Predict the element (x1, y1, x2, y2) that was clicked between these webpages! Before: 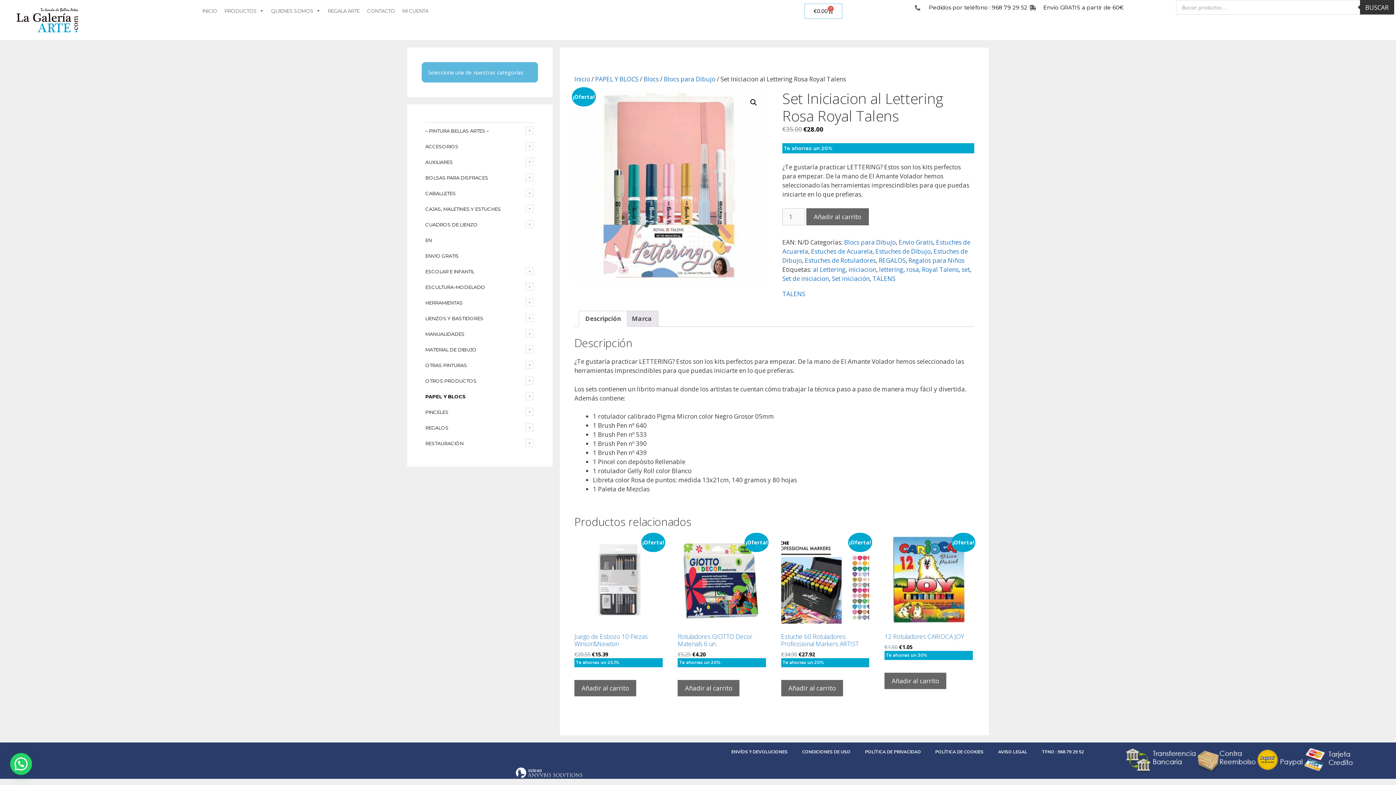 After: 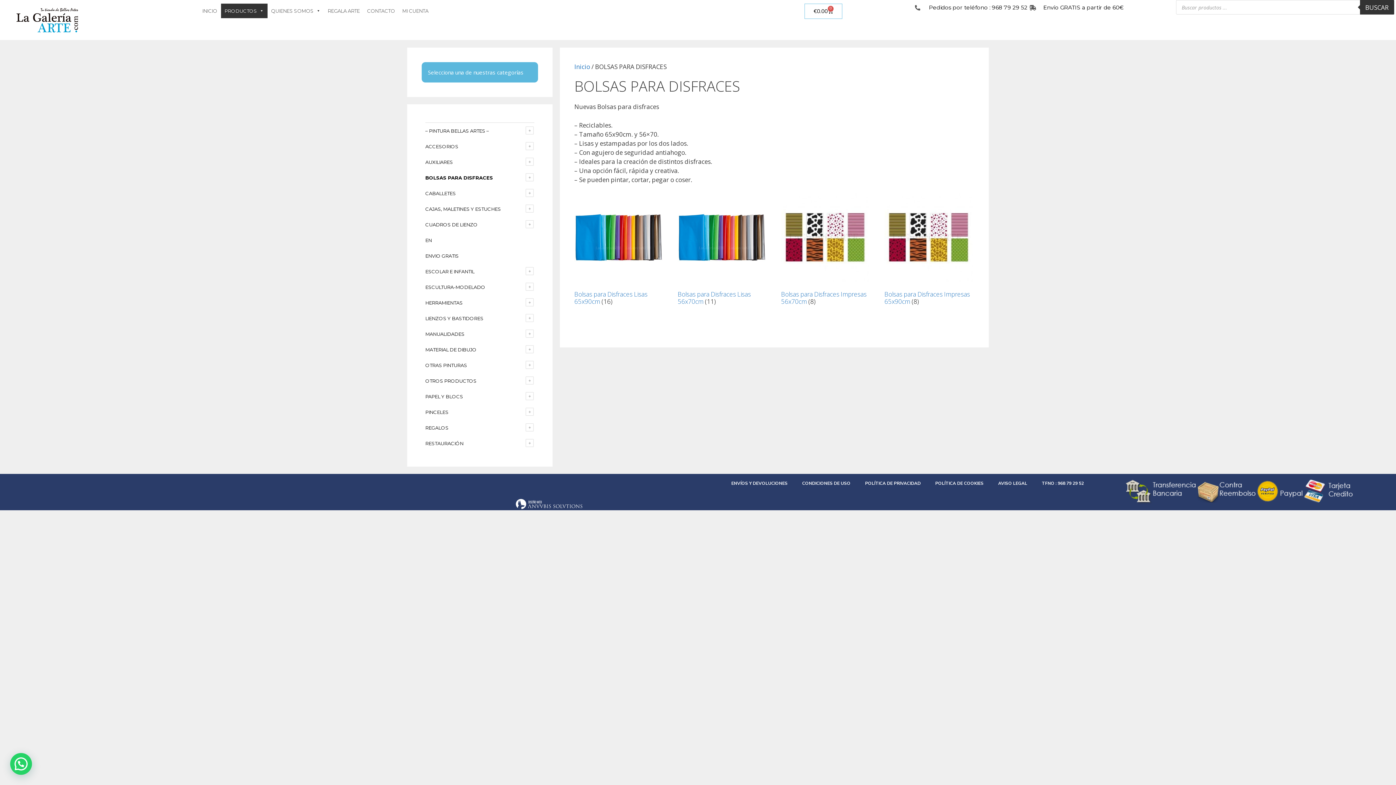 Action: bbox: (425, 174, 488, 180) label: BOLSAS PARA DISFRACES